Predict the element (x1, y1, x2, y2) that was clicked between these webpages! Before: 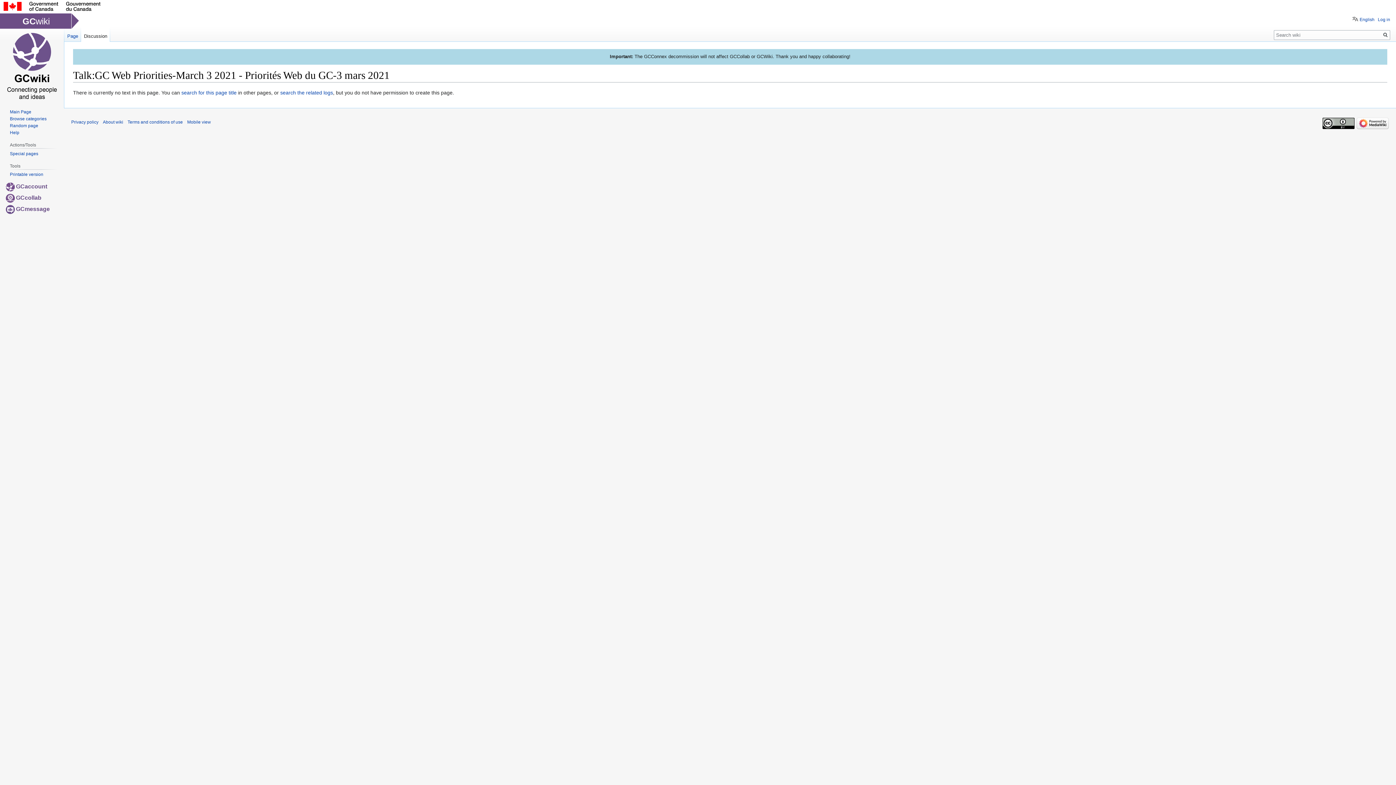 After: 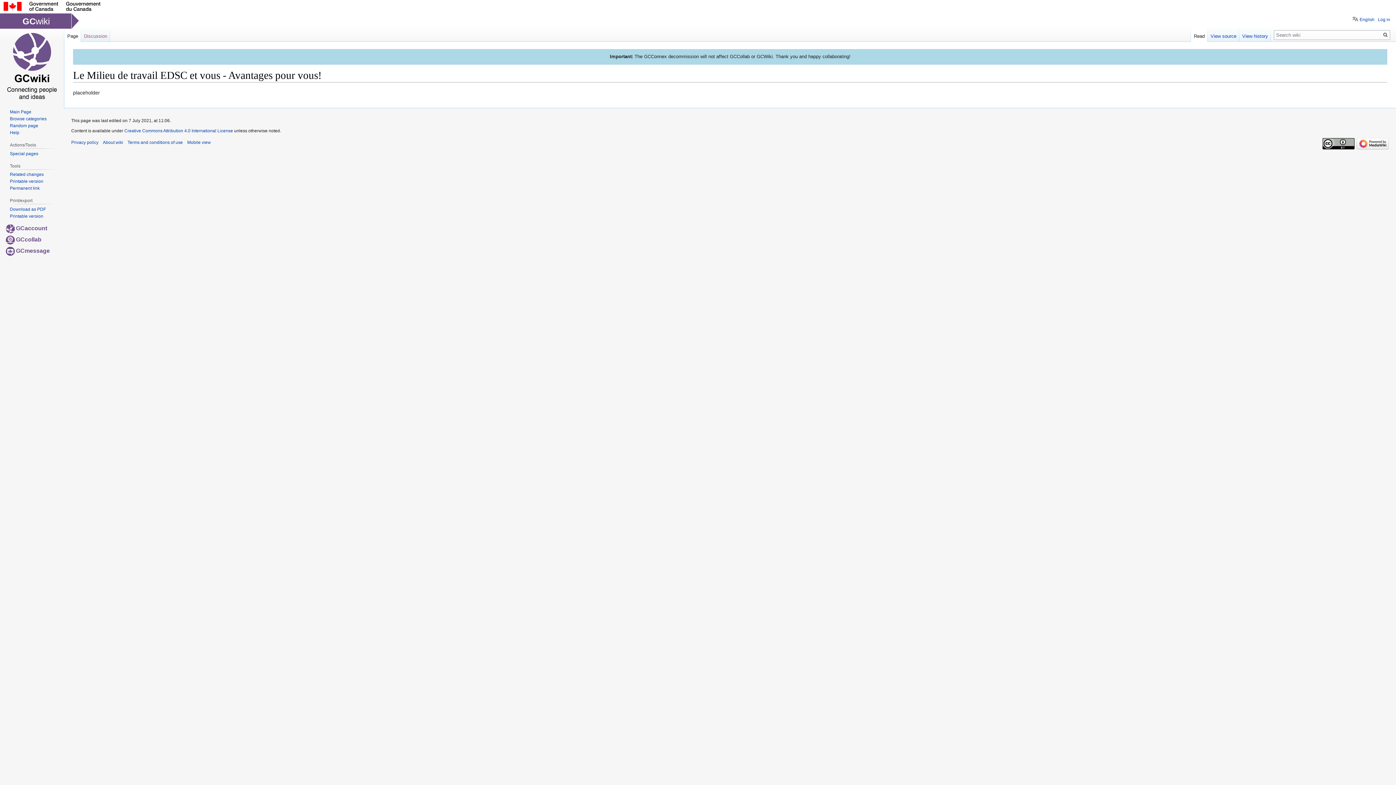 Action: bbox: (9, 123, 38, 128) label: Random page